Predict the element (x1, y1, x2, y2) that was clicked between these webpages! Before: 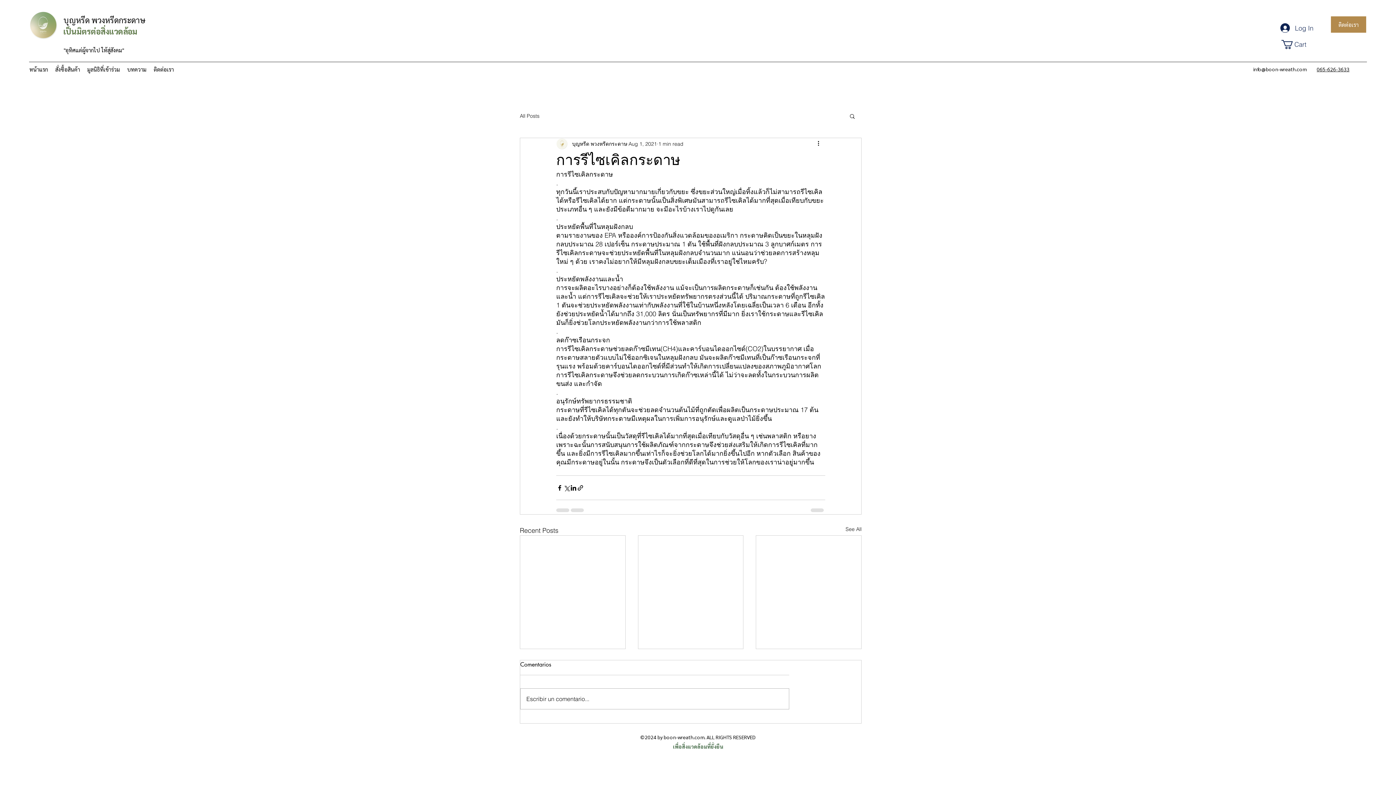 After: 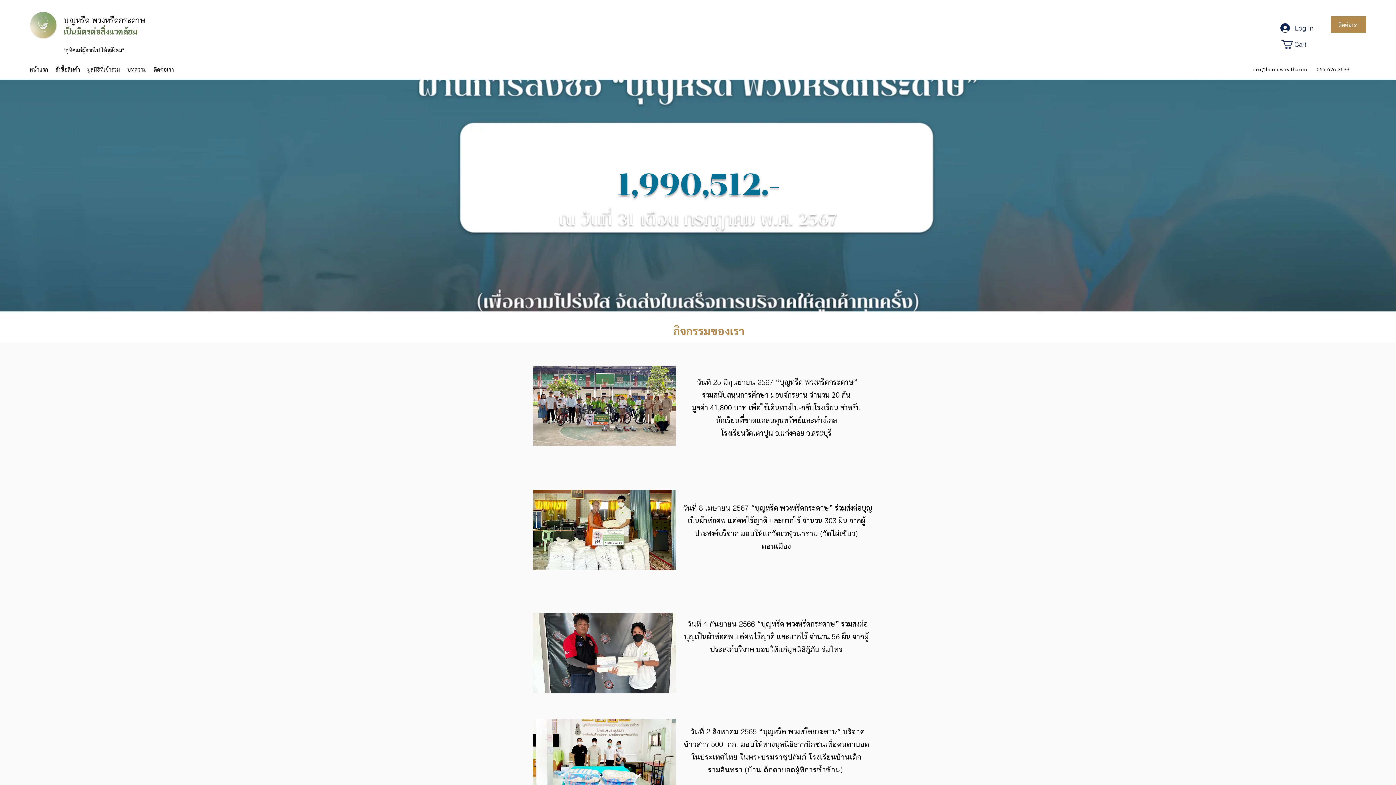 Action: label: มูลนิธิที่เข้าร่วม bbox: (83, 64, 123, 74)